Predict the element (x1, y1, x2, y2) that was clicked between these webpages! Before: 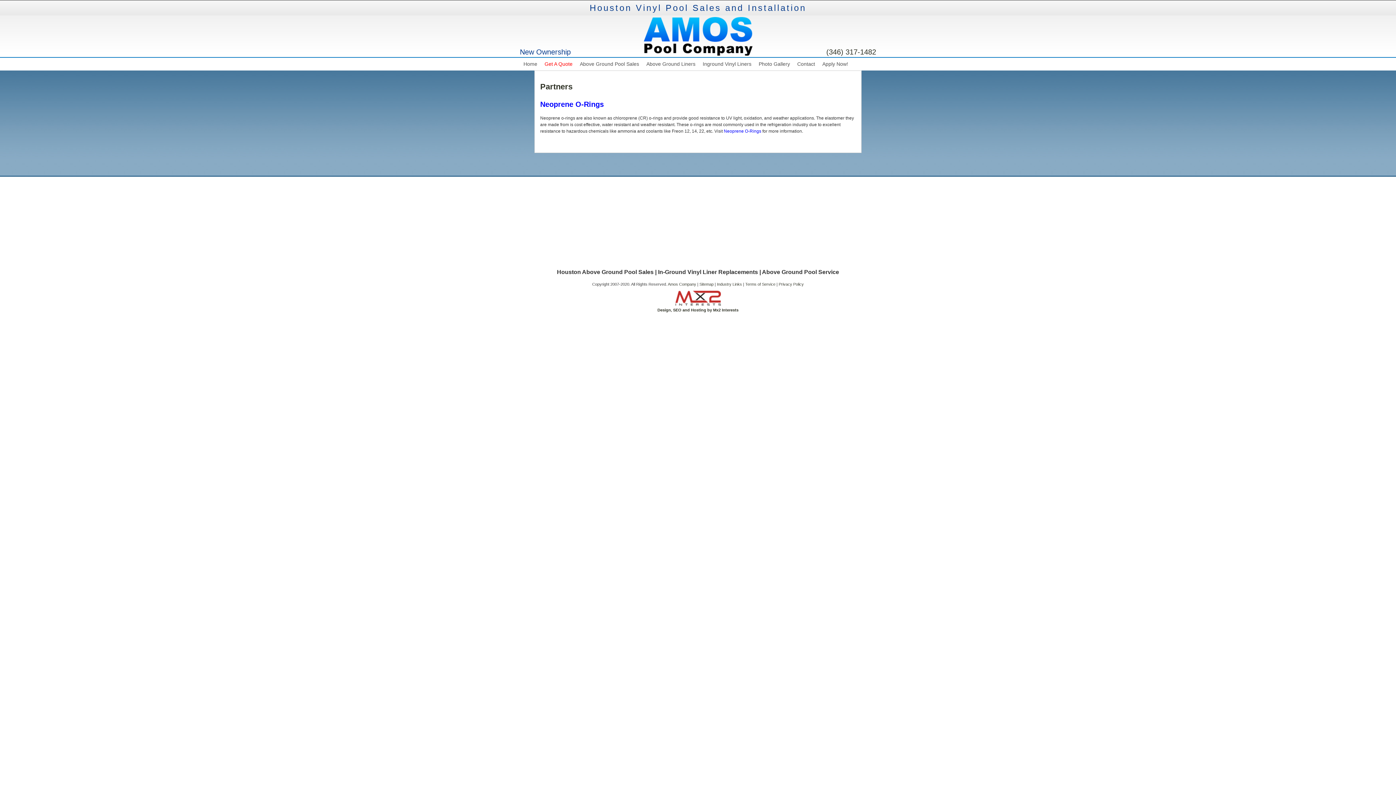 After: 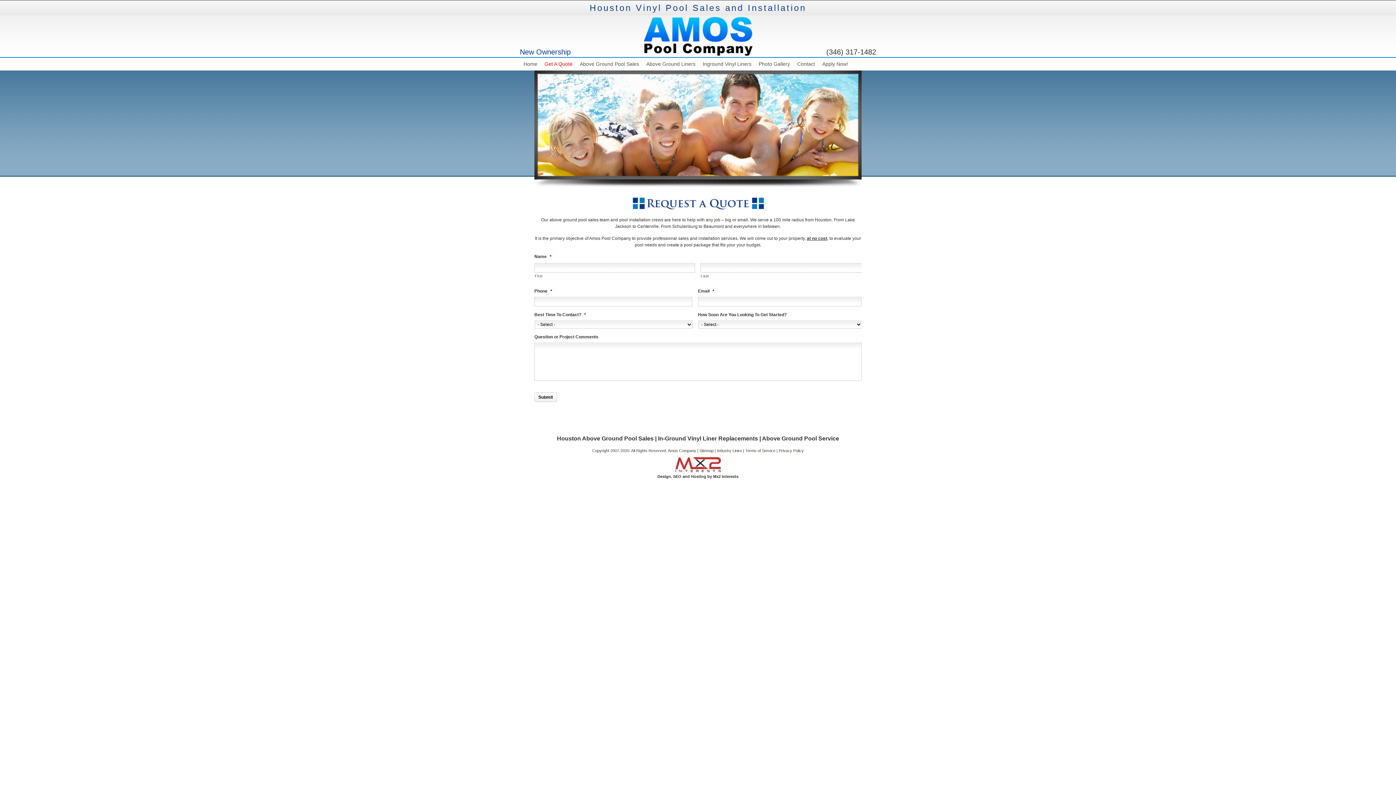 Action: bbox: (541, 57, 576, 70) label: Get A Quote